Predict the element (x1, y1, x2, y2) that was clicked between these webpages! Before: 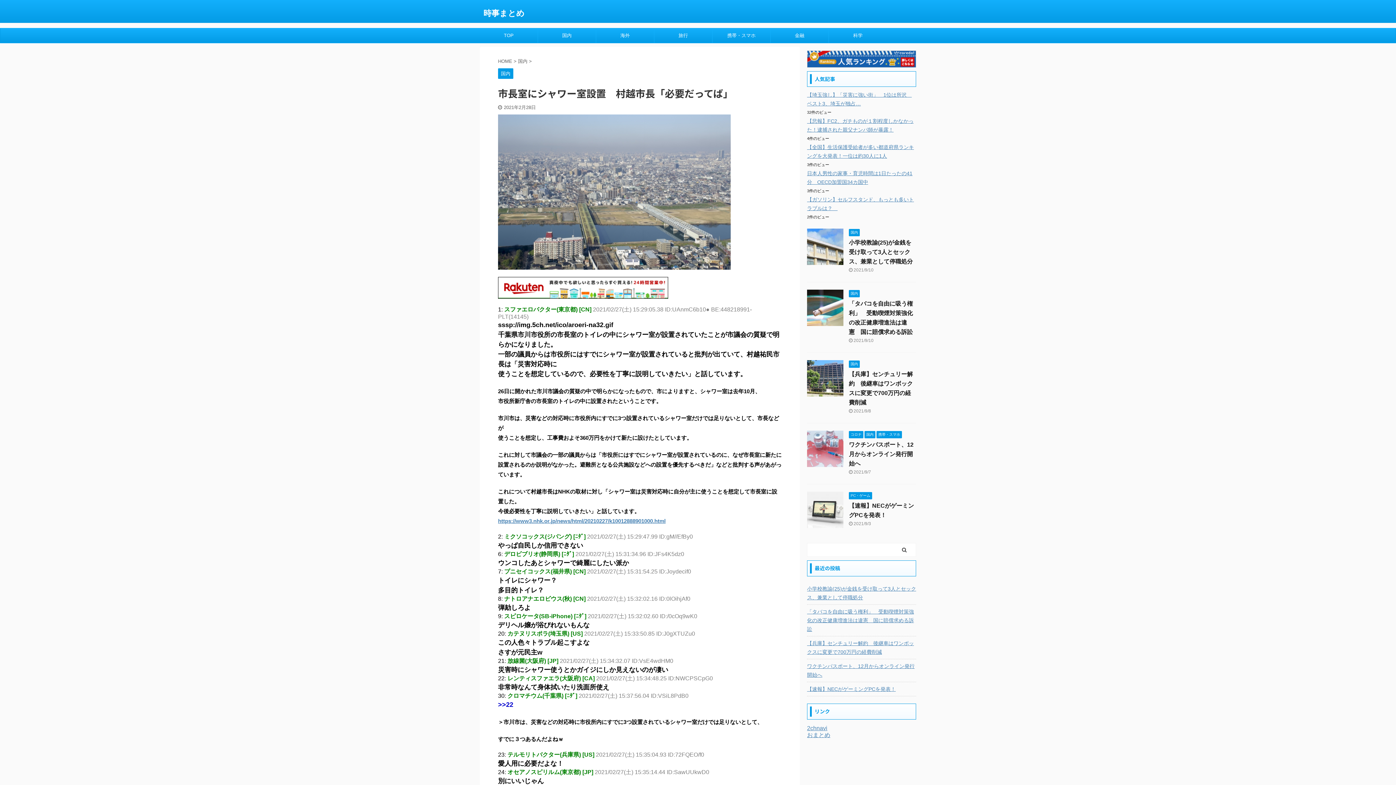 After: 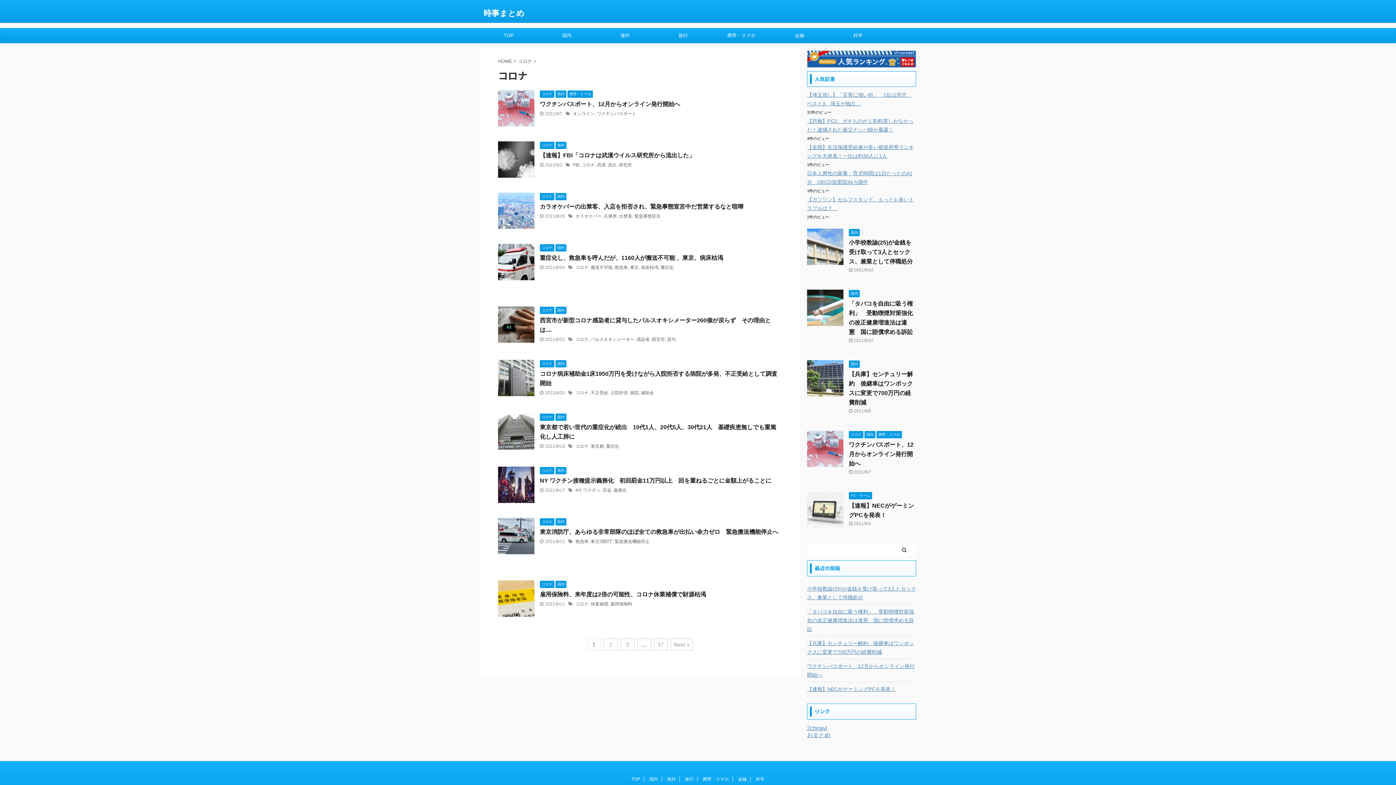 Action: bbox: (849, 431, 863, 437) label: コロナ